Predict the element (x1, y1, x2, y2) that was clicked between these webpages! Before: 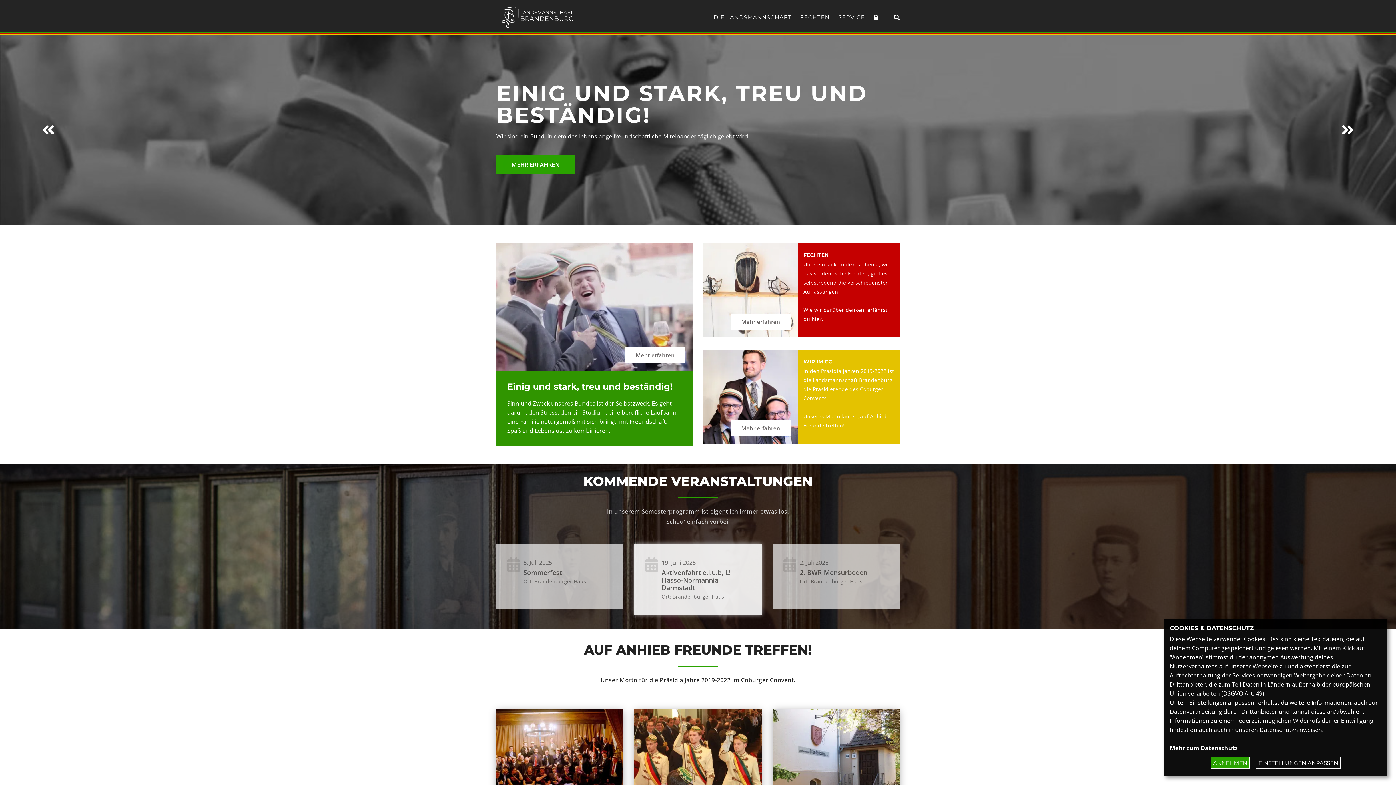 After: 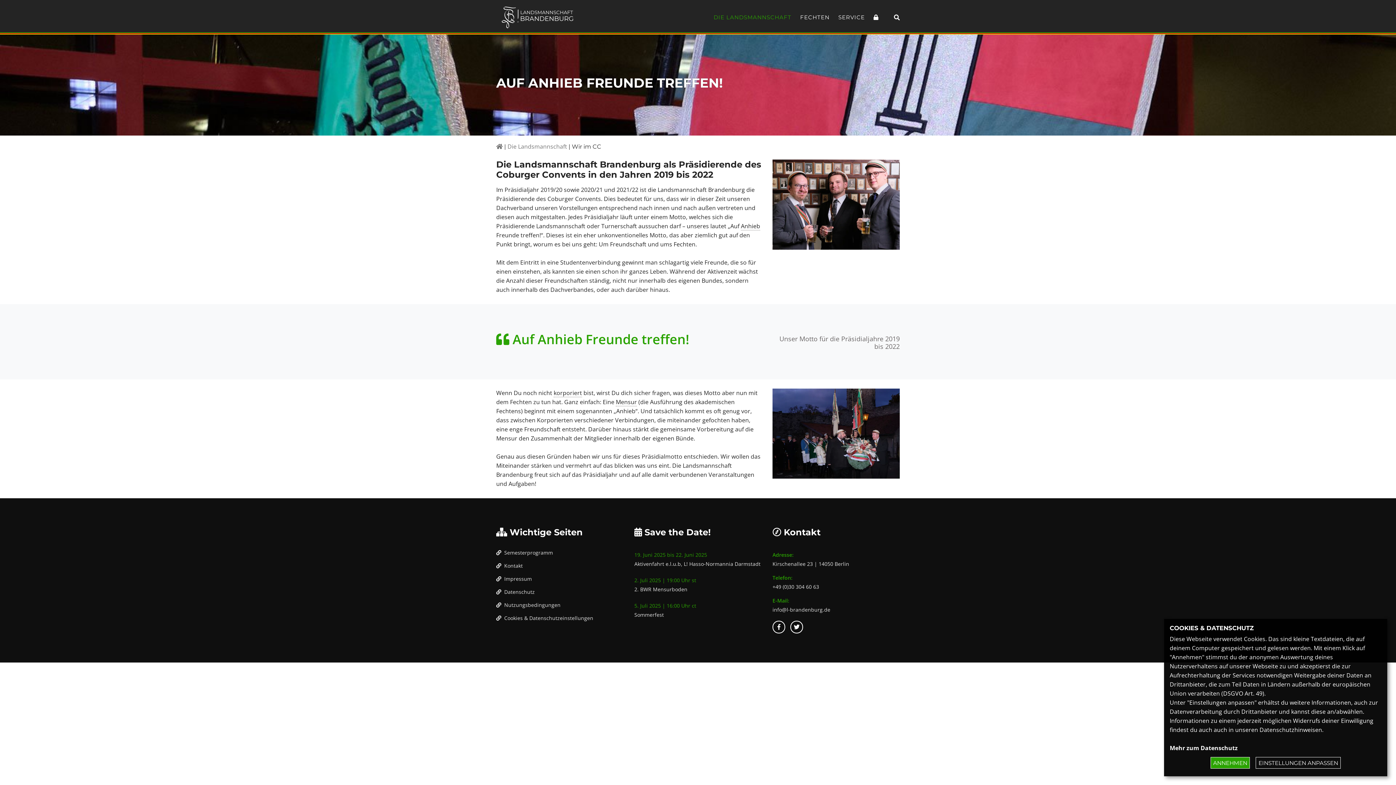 Action: bbox: (730, 420, 790, 436) label: Mehr erfahren